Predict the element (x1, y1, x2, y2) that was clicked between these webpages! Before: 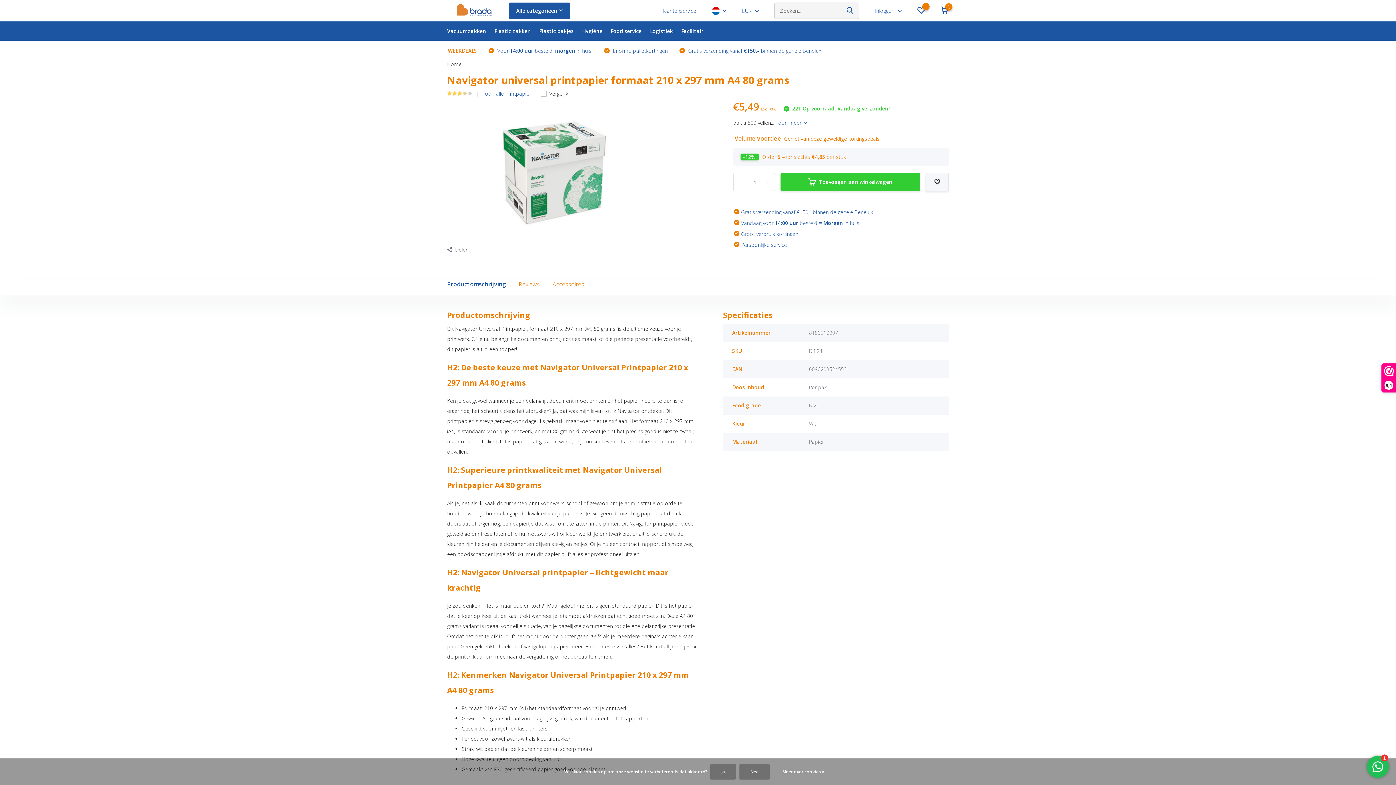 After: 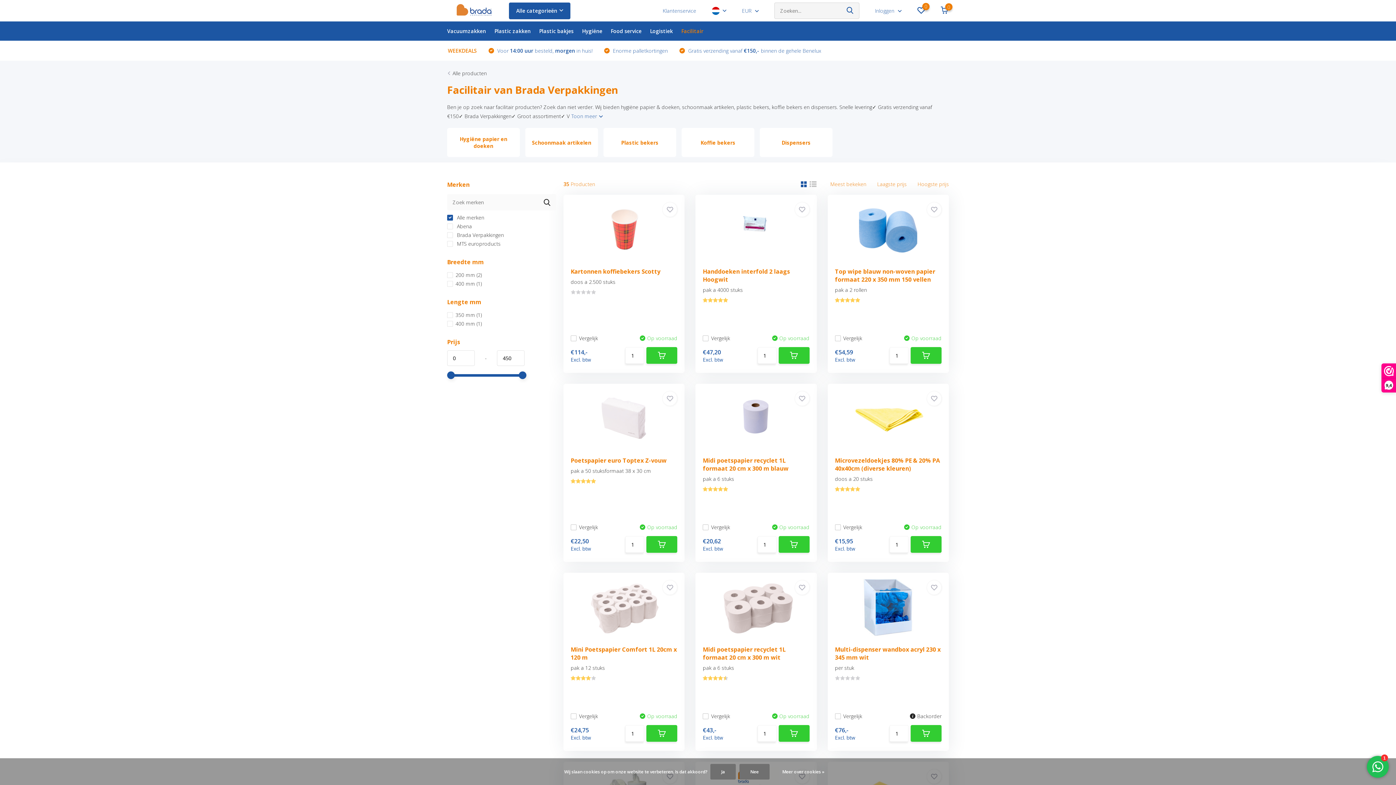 Action: label: Facilitair bbox: (681, 21, 703, 40)